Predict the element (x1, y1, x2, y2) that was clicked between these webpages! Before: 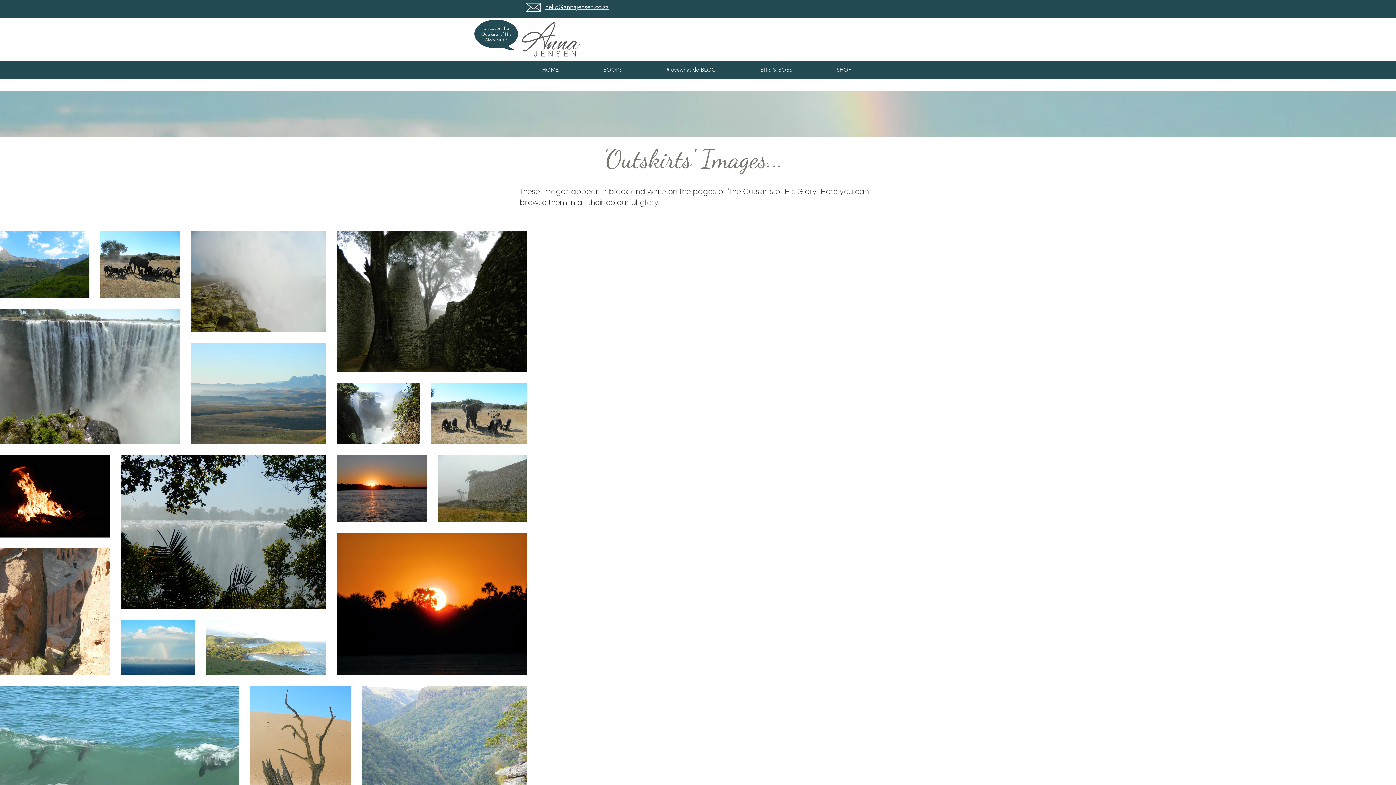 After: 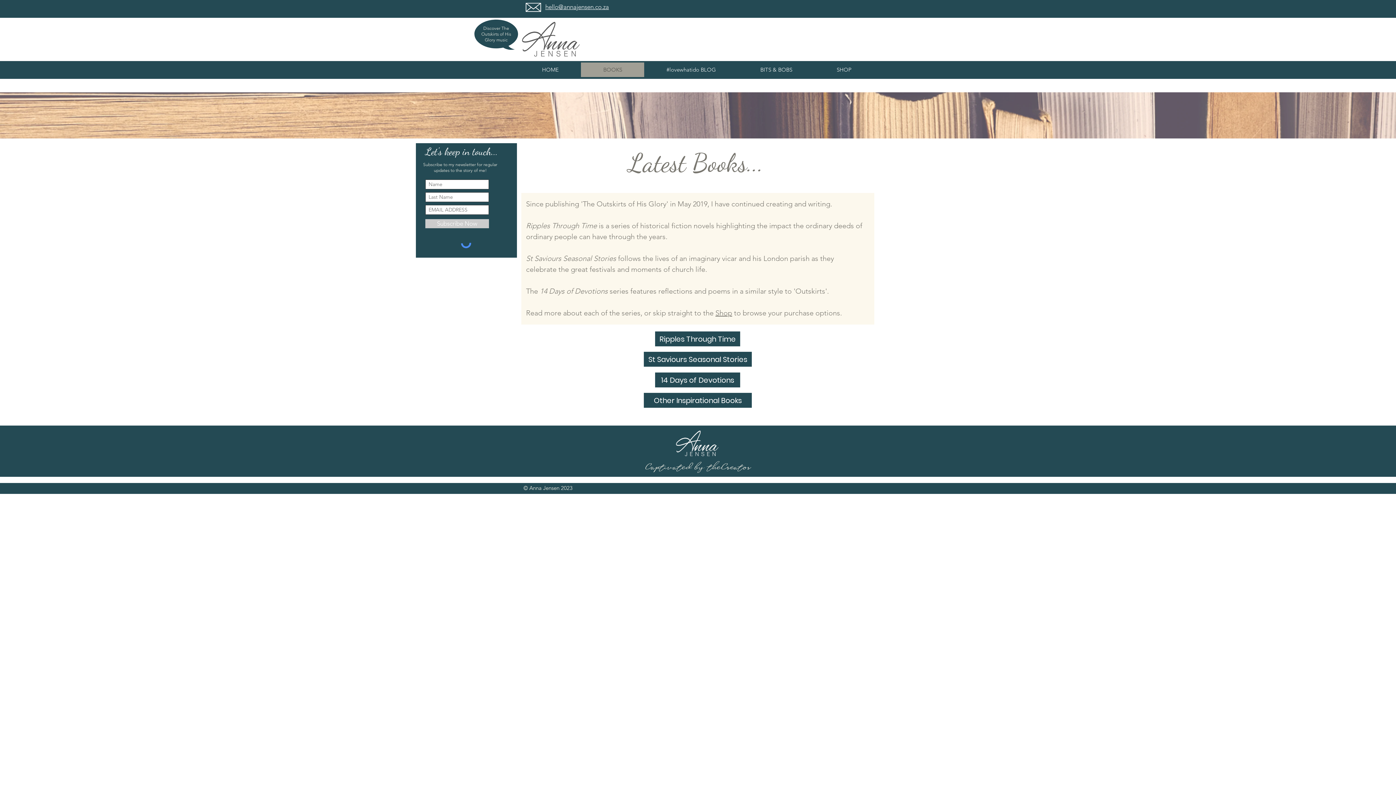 Action: bbox: (581, 62, 644, 77) label: BOOKS